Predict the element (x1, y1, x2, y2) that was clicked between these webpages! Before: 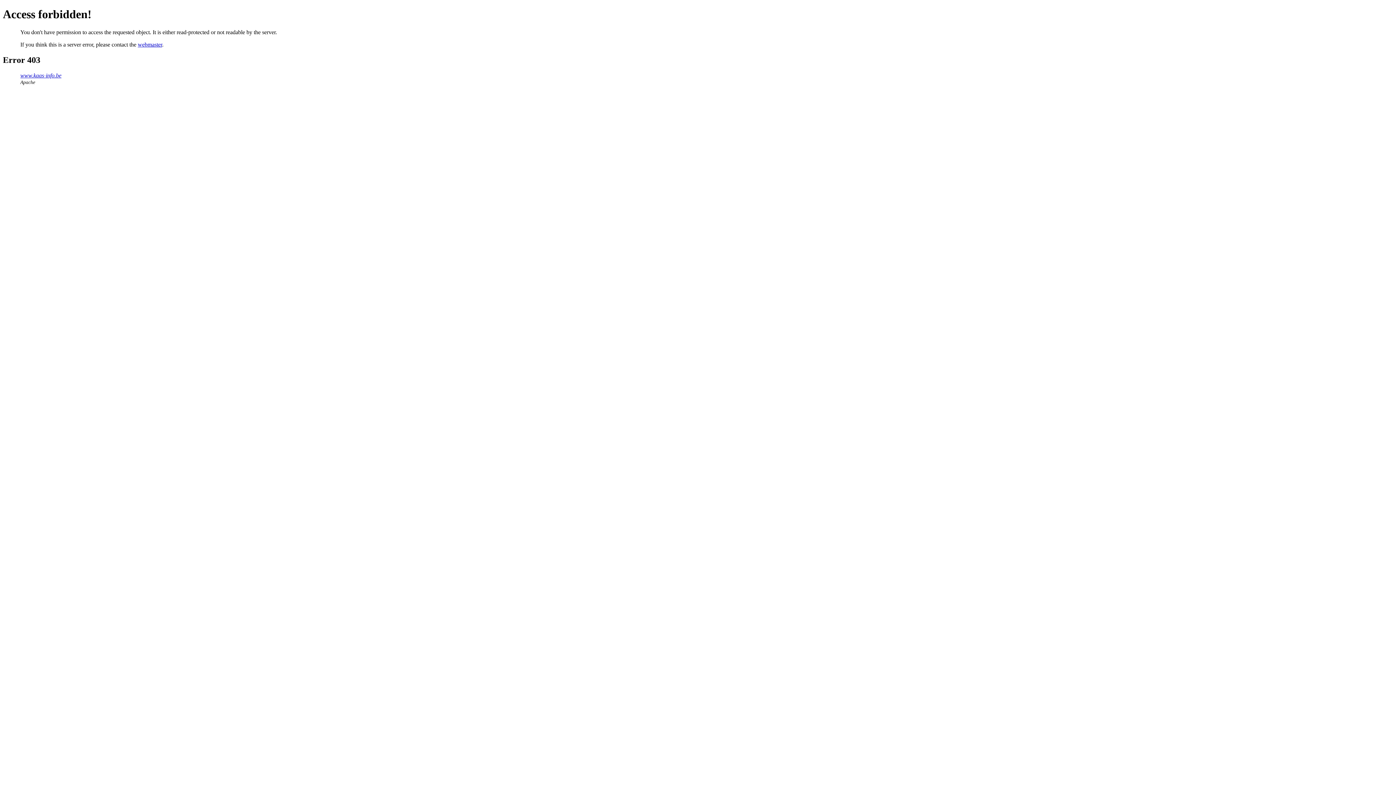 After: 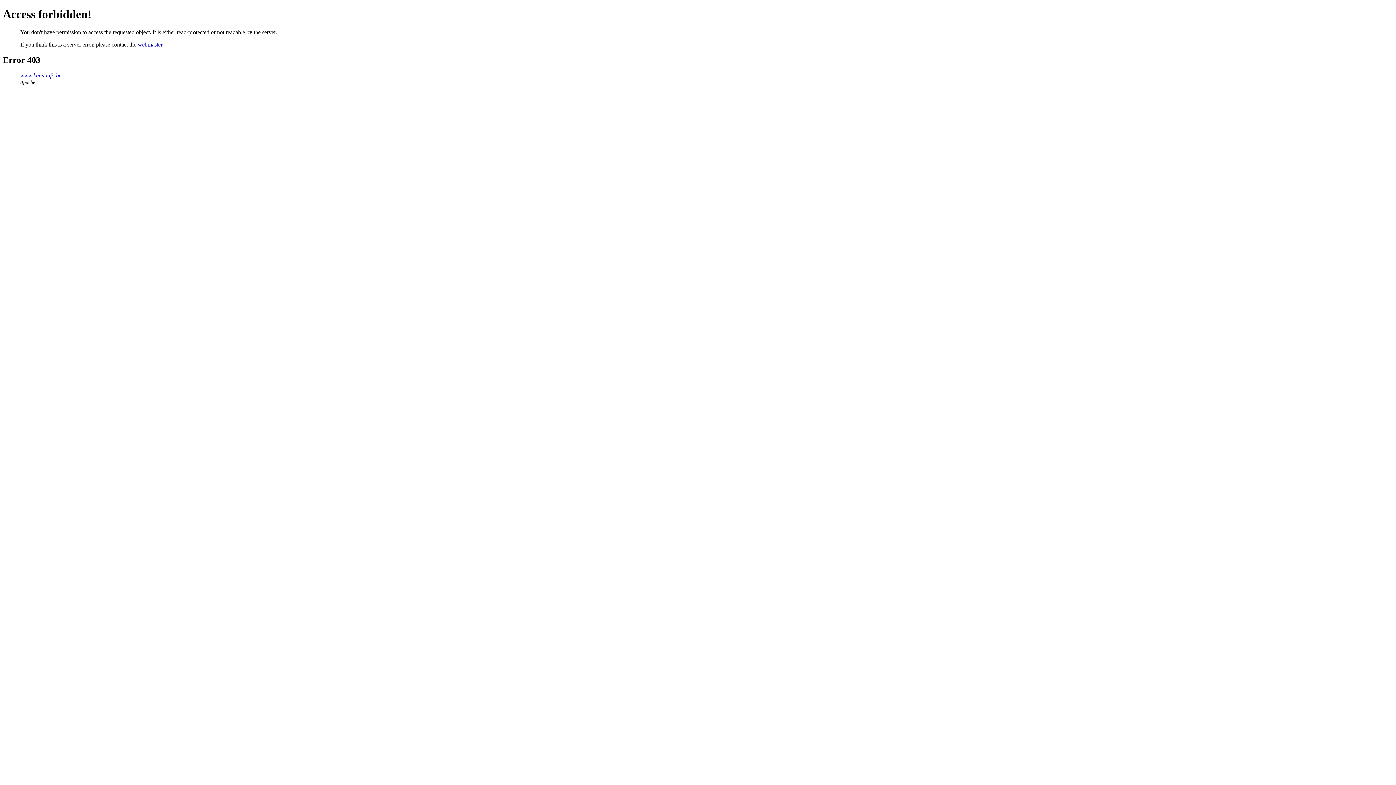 Action: bbox: (137, 41, 162, 47) label: webmaster